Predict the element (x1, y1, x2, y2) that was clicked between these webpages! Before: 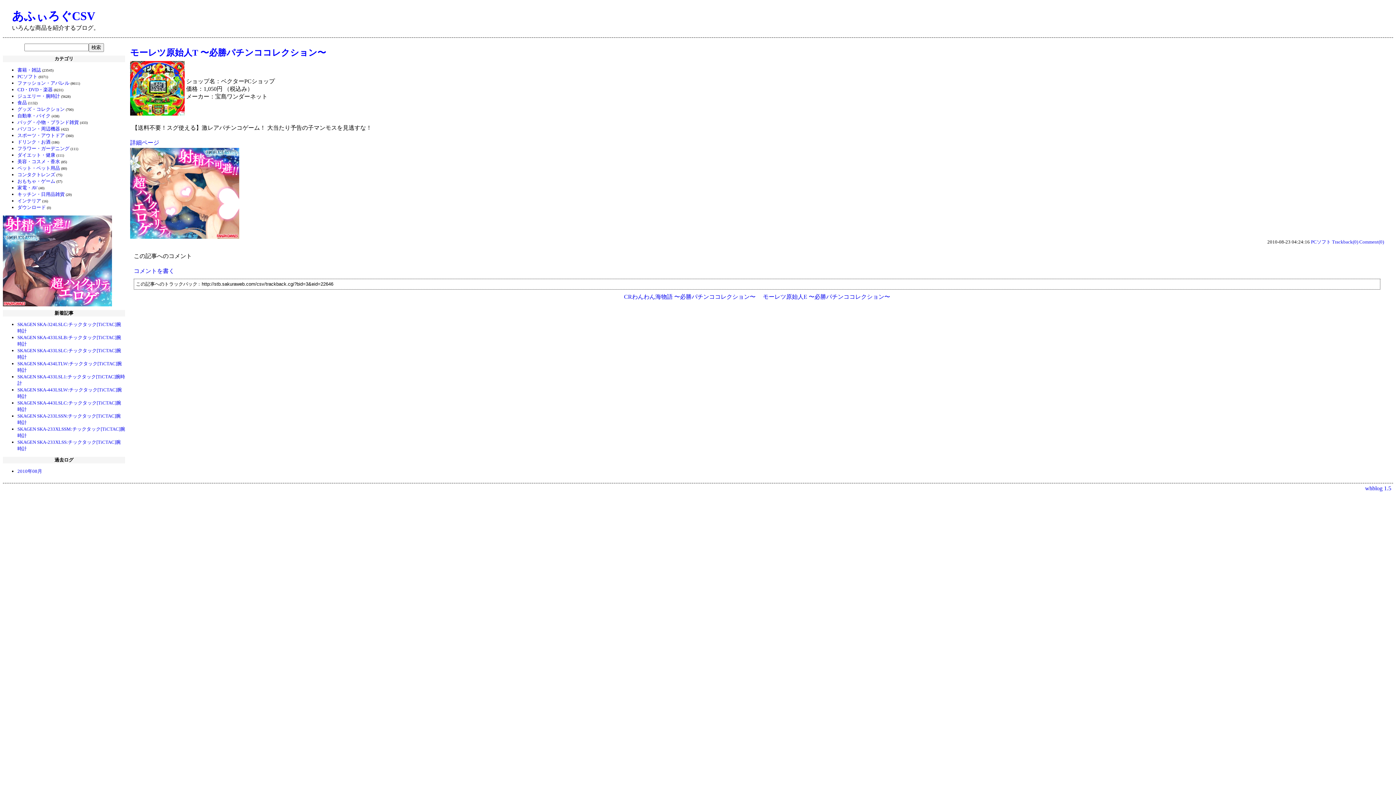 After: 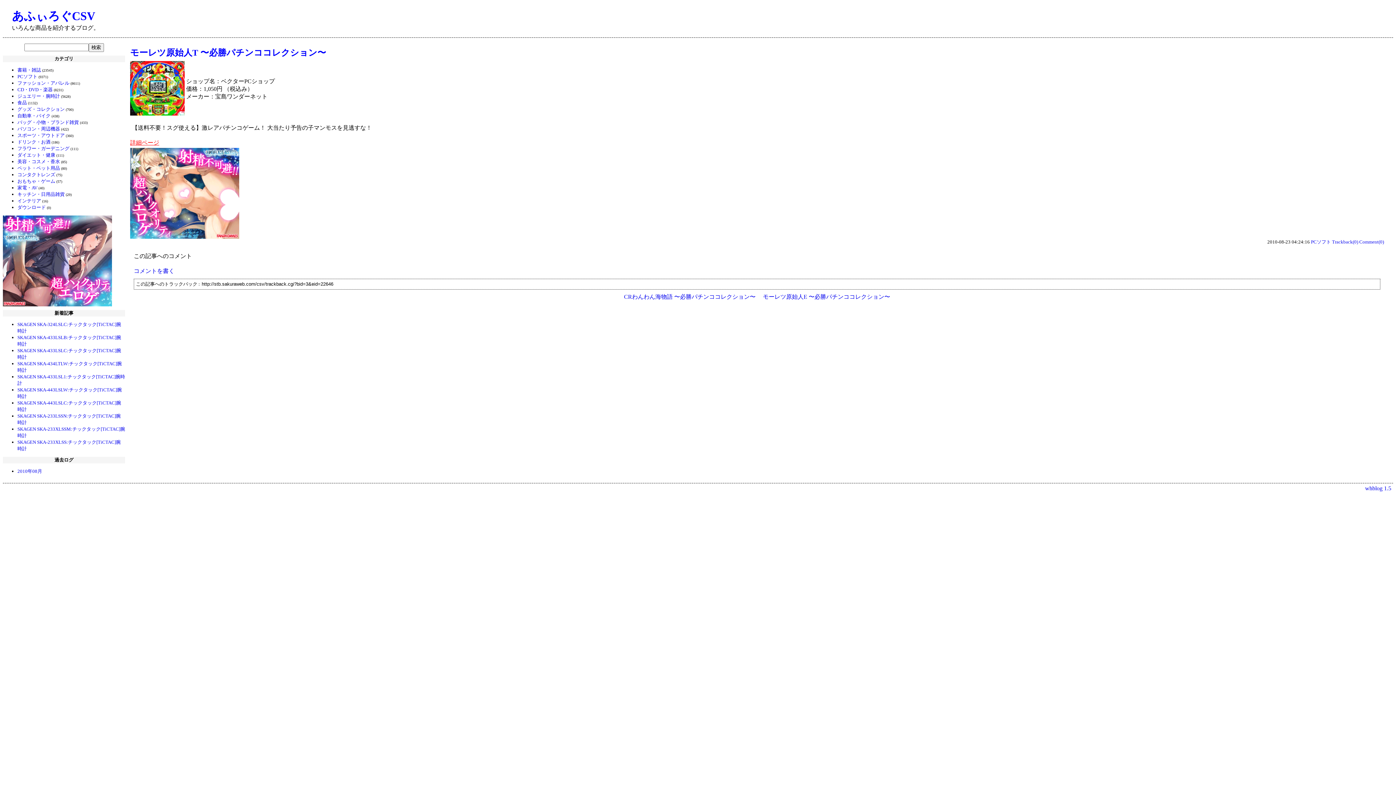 Action: bbox: (130, 139, 159, 145) label: 詳細ページ